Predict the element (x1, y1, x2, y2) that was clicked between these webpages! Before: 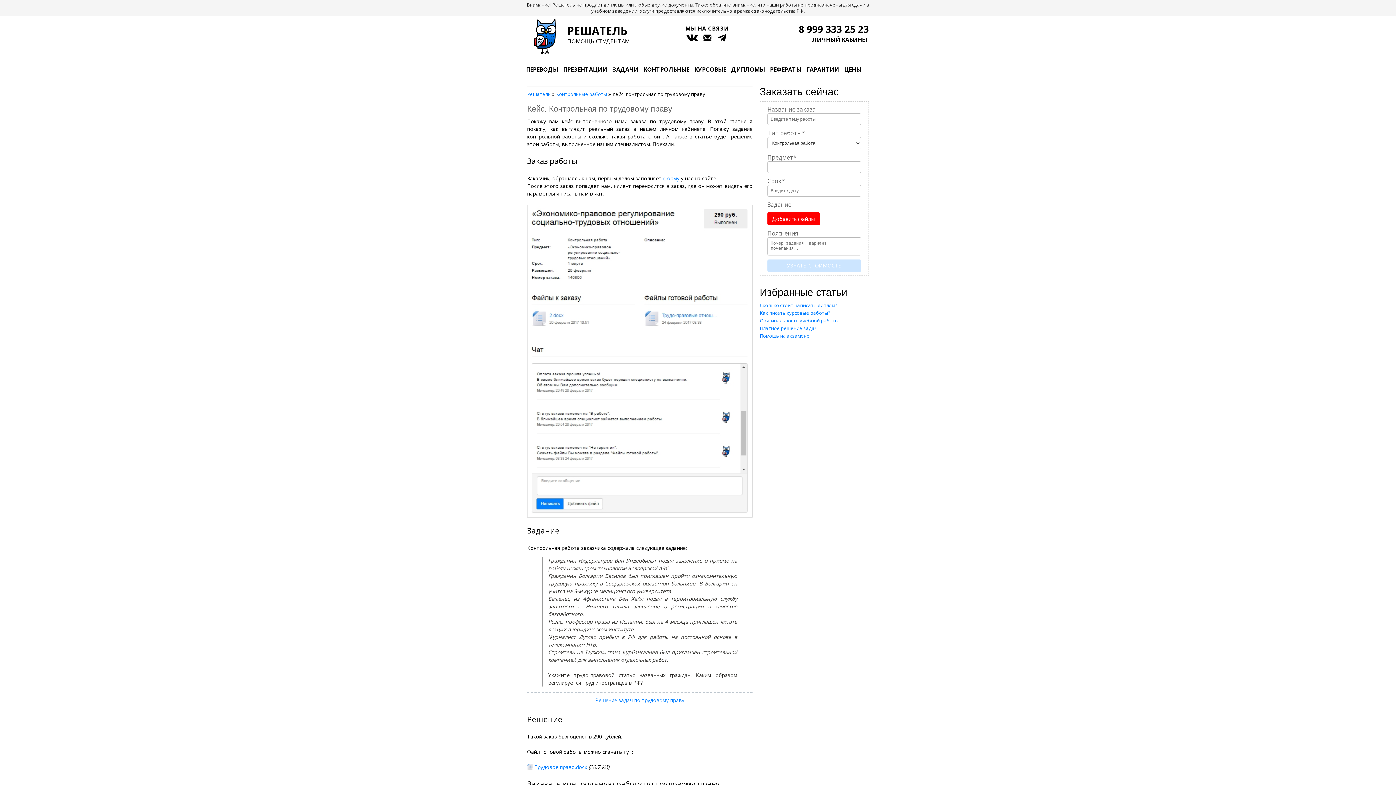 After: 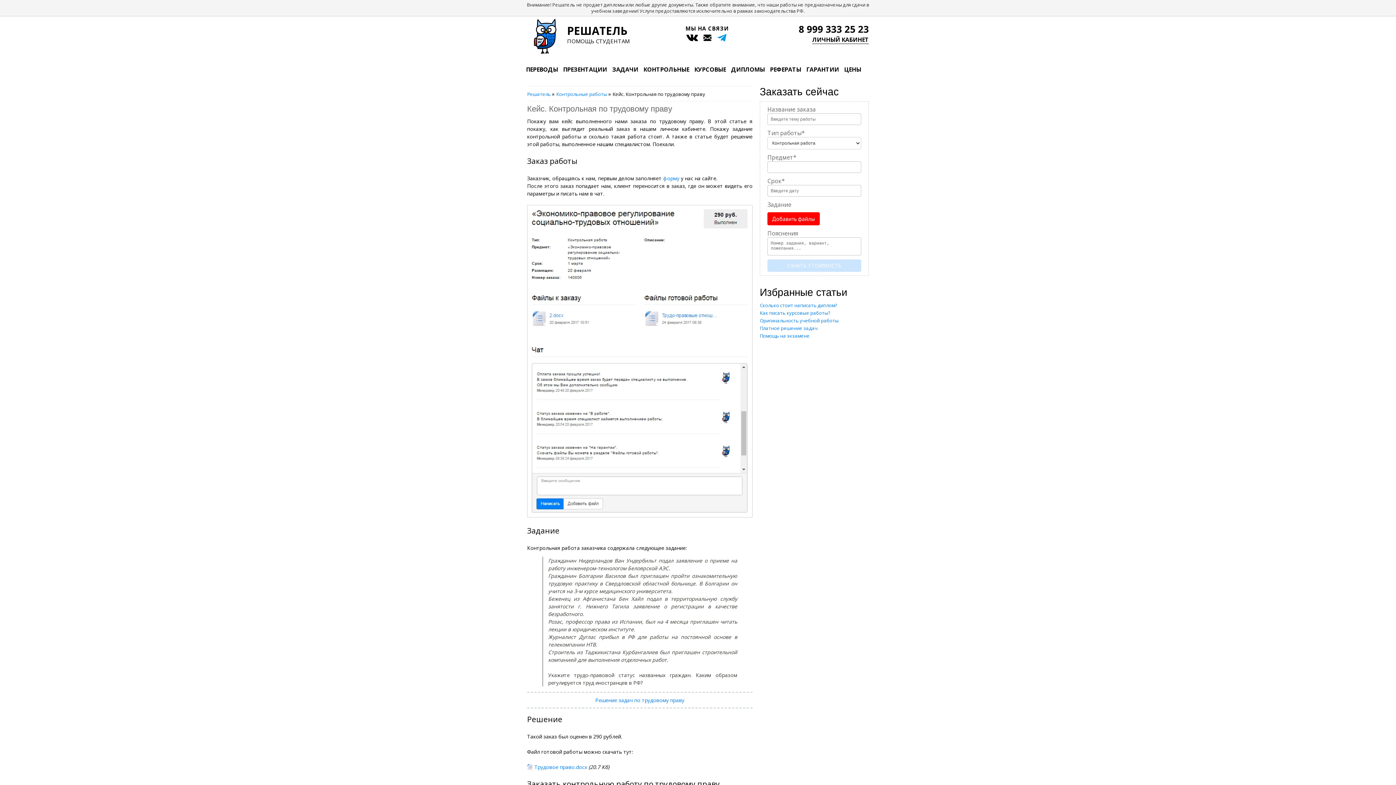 Action: bbox: (716, 32, 728, 43)